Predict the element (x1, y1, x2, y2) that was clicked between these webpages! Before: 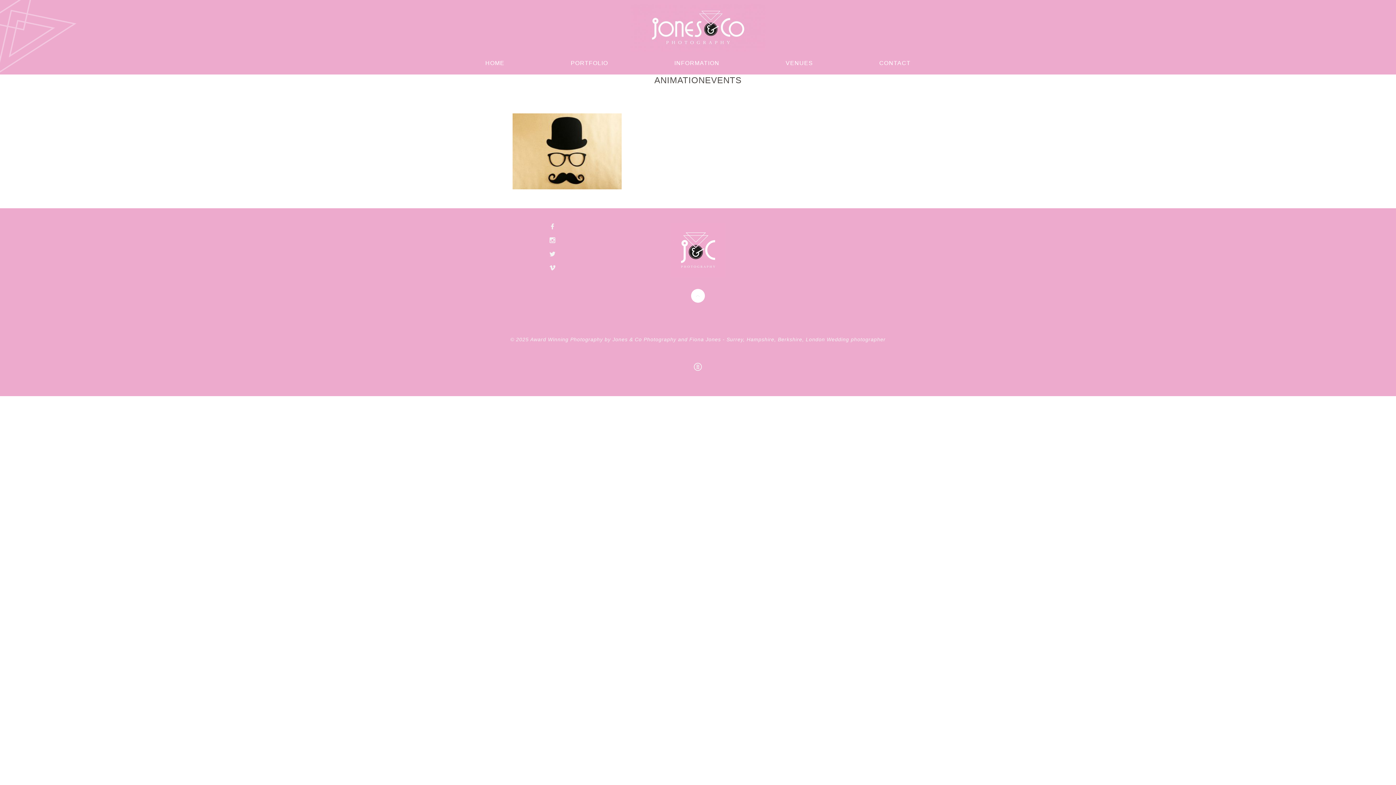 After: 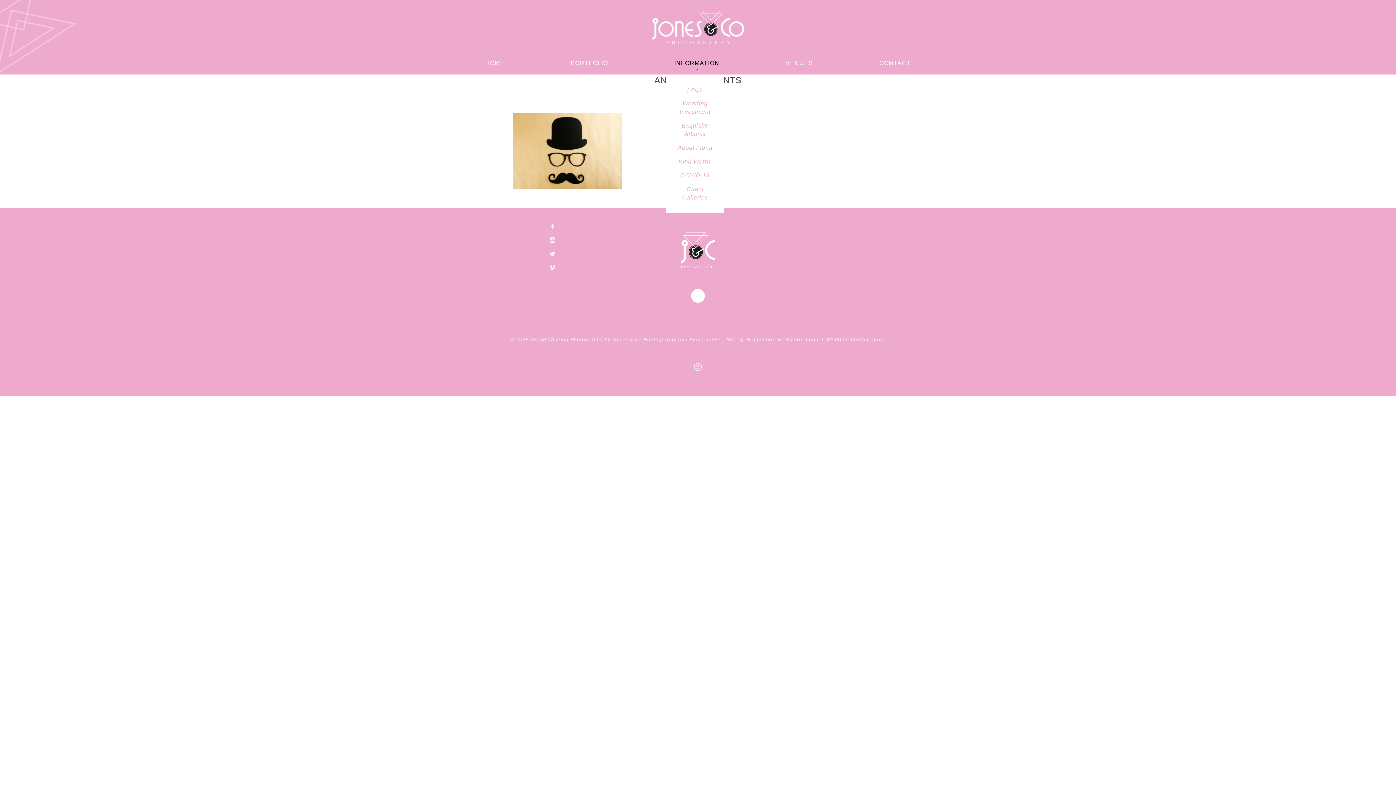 Action: label: INFORMATION bbox: (674, 59, 719, 66)